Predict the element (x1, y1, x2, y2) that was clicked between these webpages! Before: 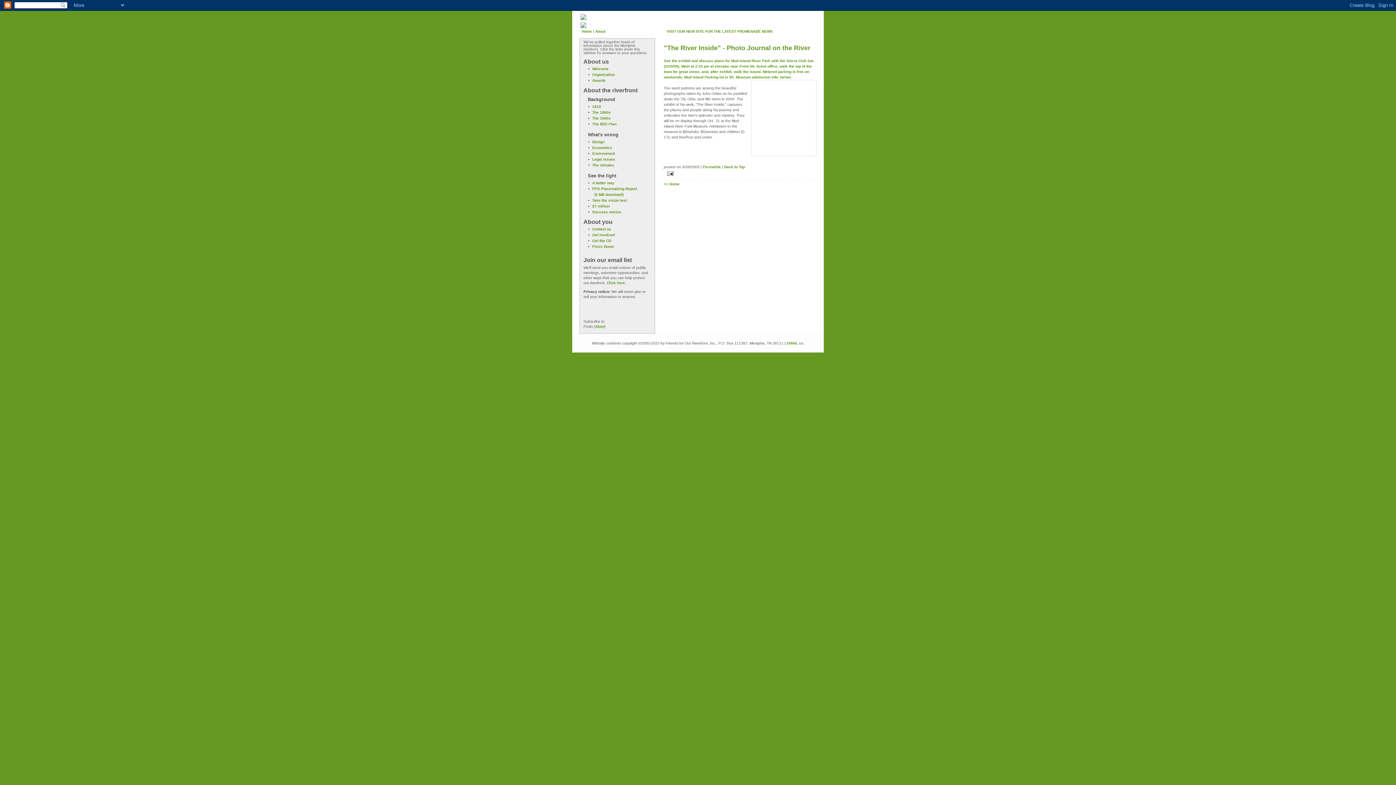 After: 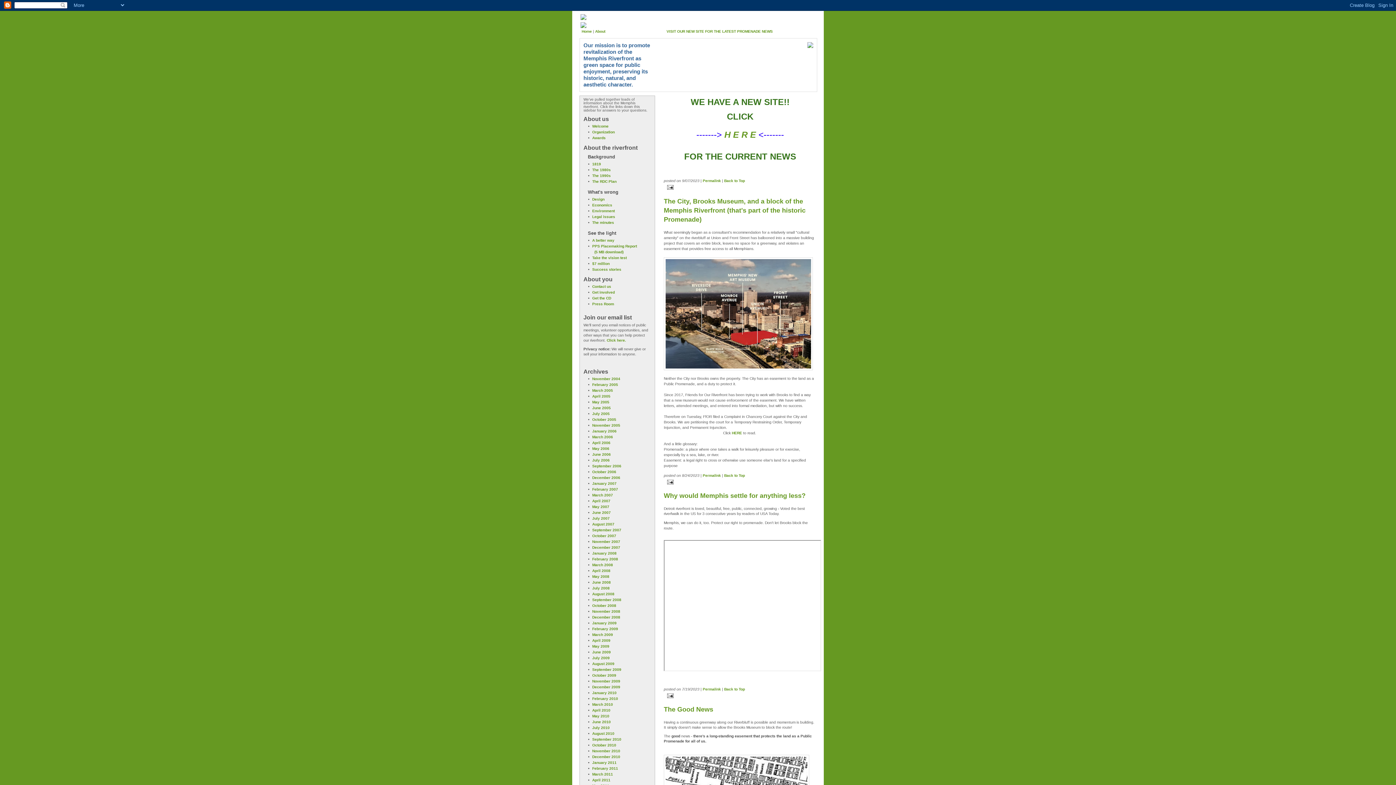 Action: label: << Home bbox: (664, 182, 679, 186)